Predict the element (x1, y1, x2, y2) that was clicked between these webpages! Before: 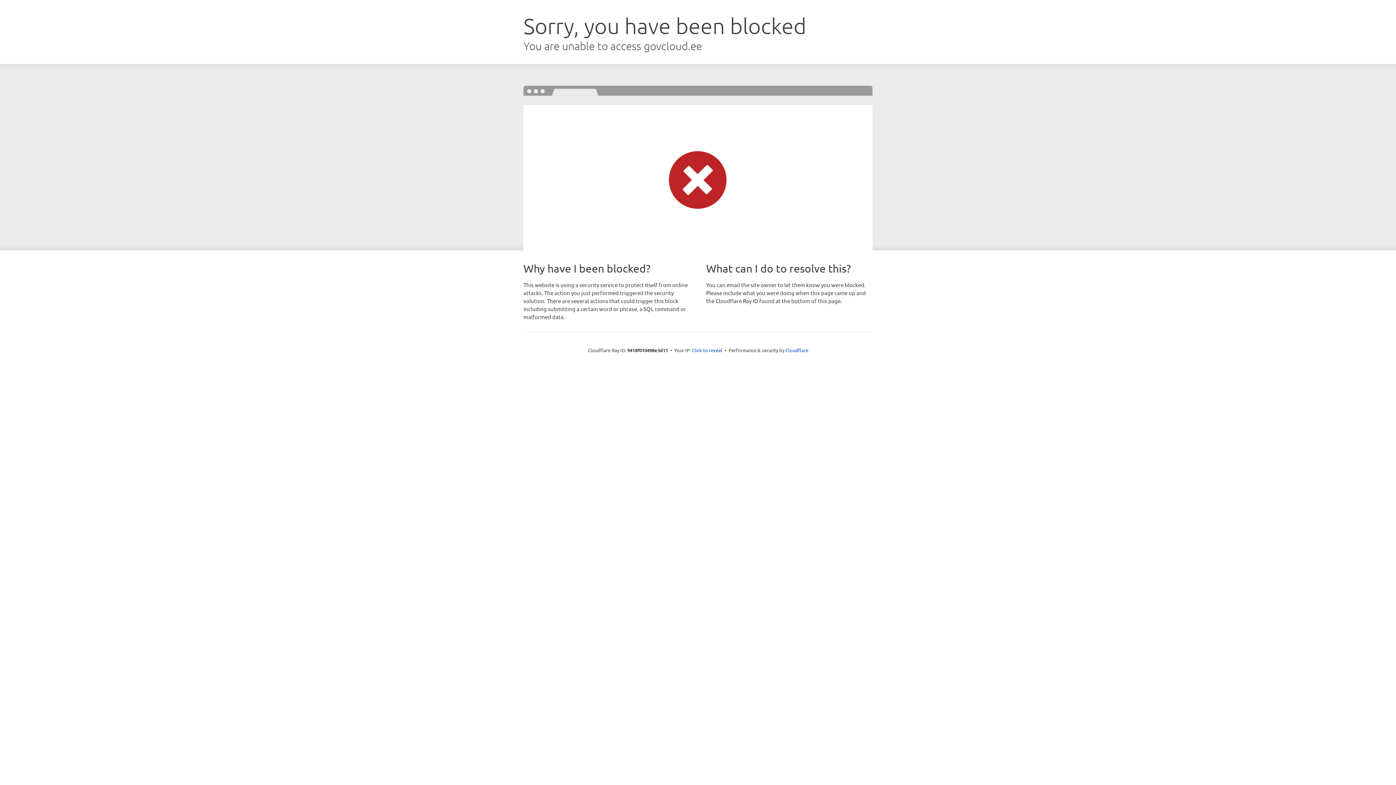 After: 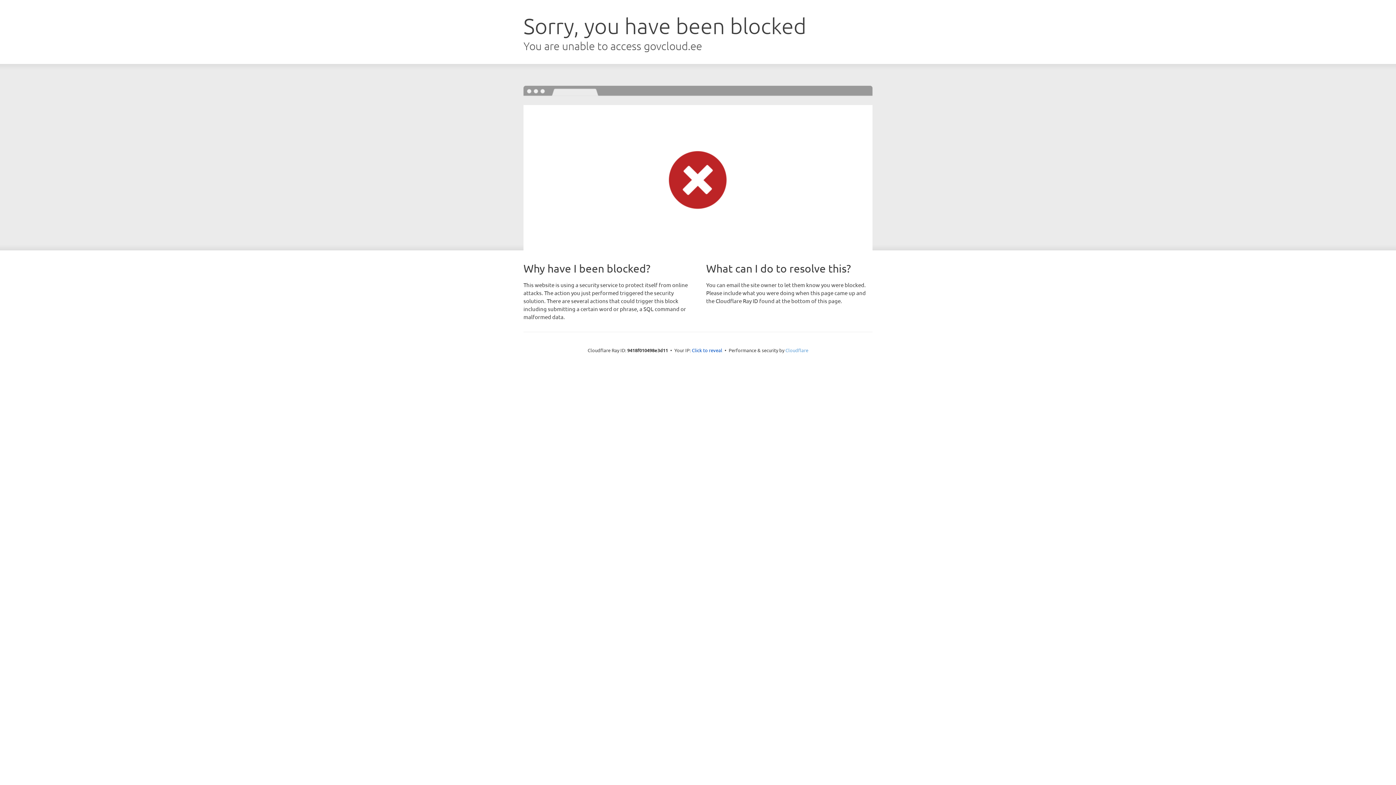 Action: bbox: (785, 347, 808, 353) label: Cloudflare